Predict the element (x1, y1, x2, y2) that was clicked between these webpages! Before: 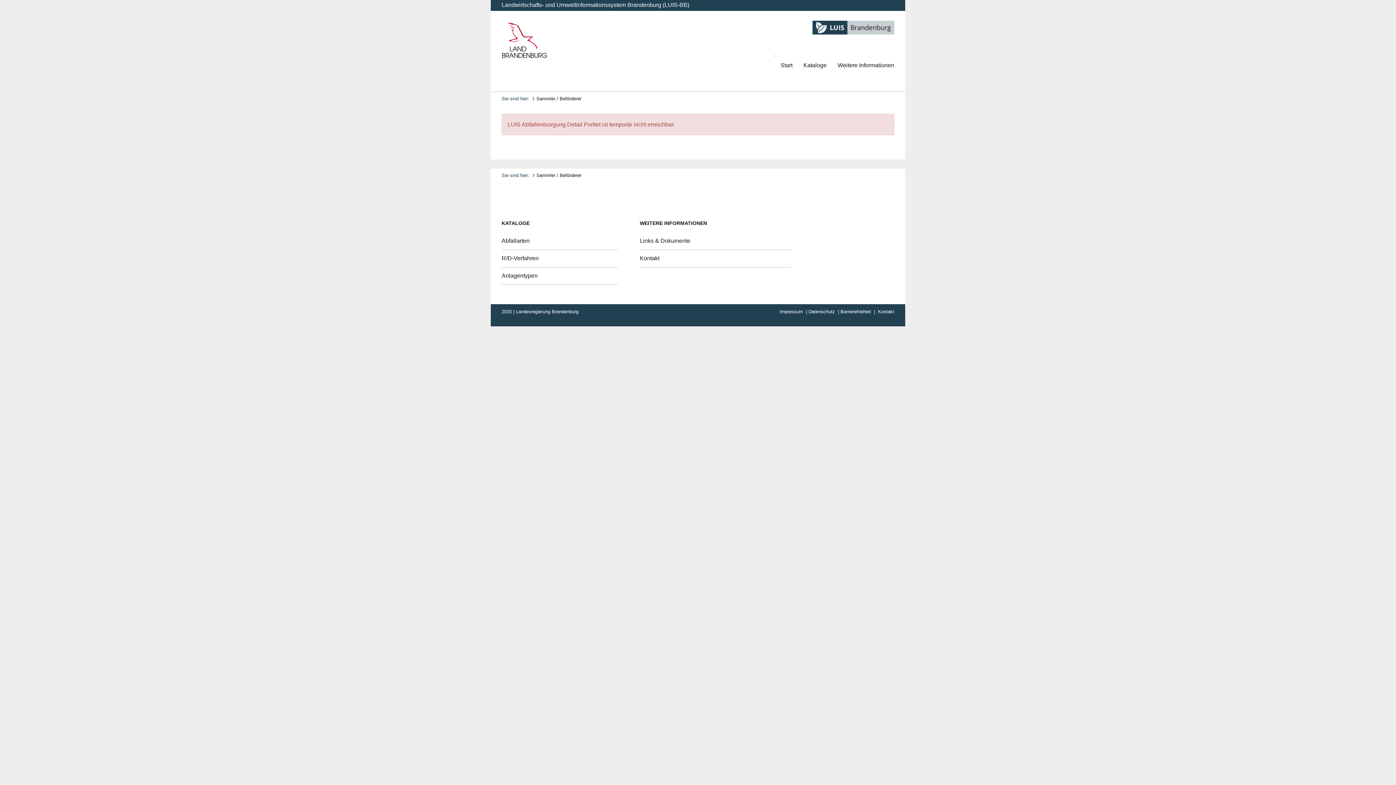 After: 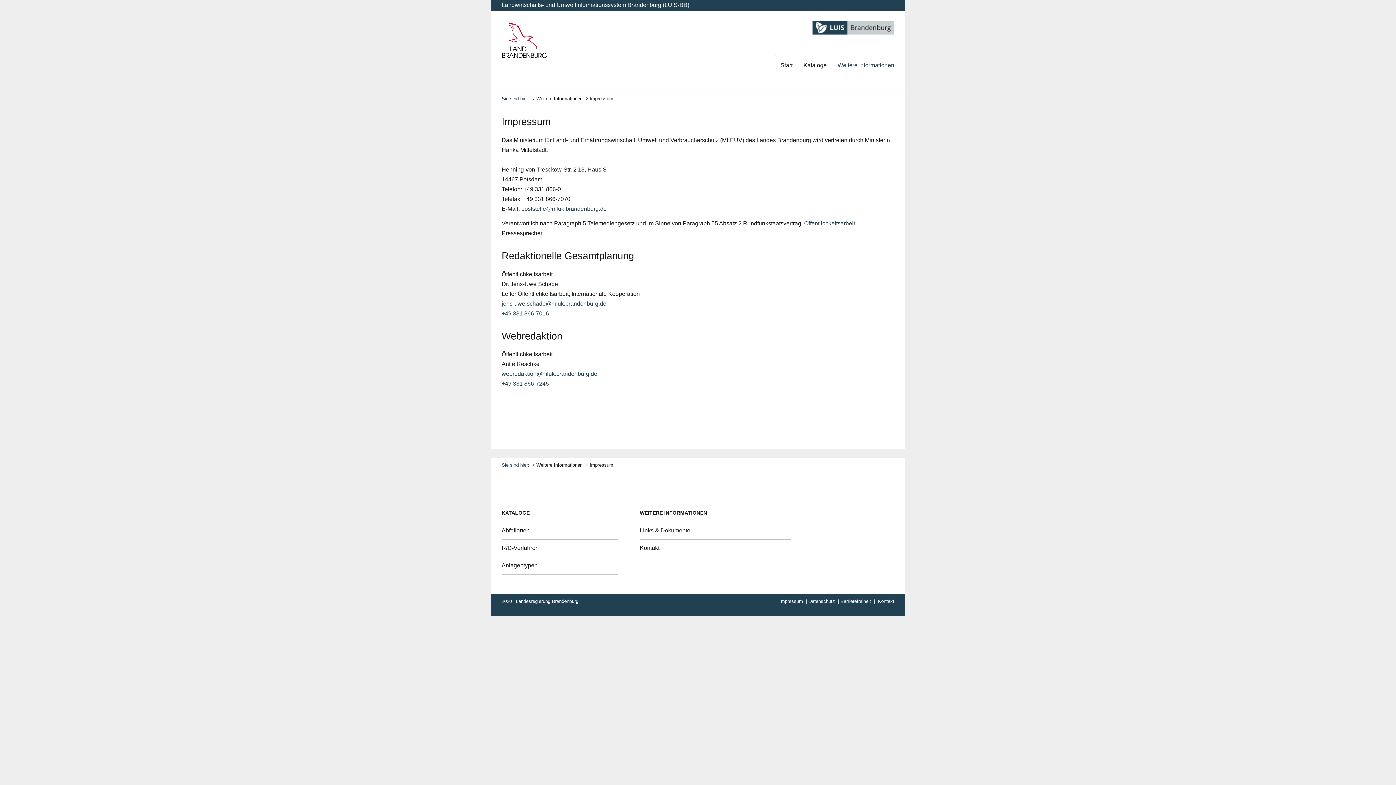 Action: bbox: (779, 309, 803, 314) label: Impressum